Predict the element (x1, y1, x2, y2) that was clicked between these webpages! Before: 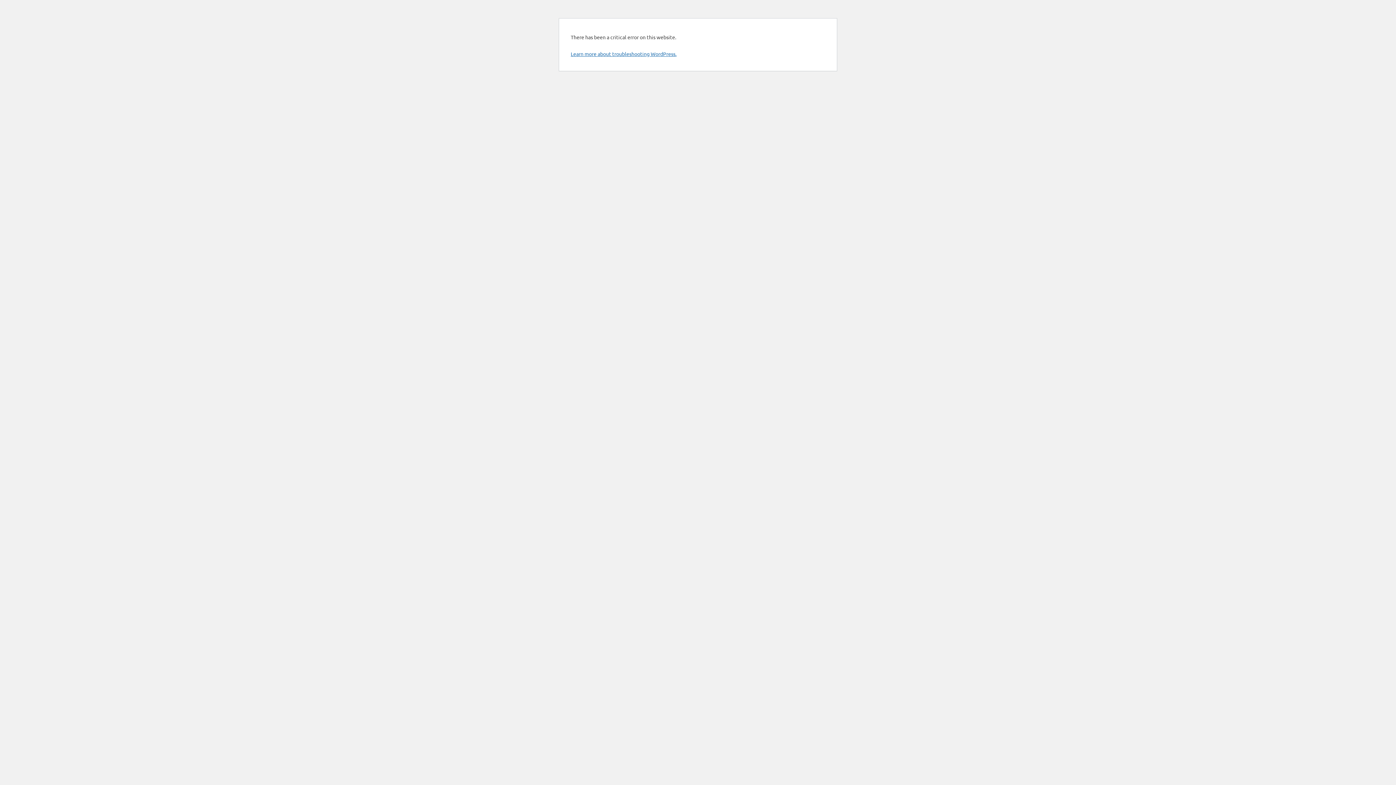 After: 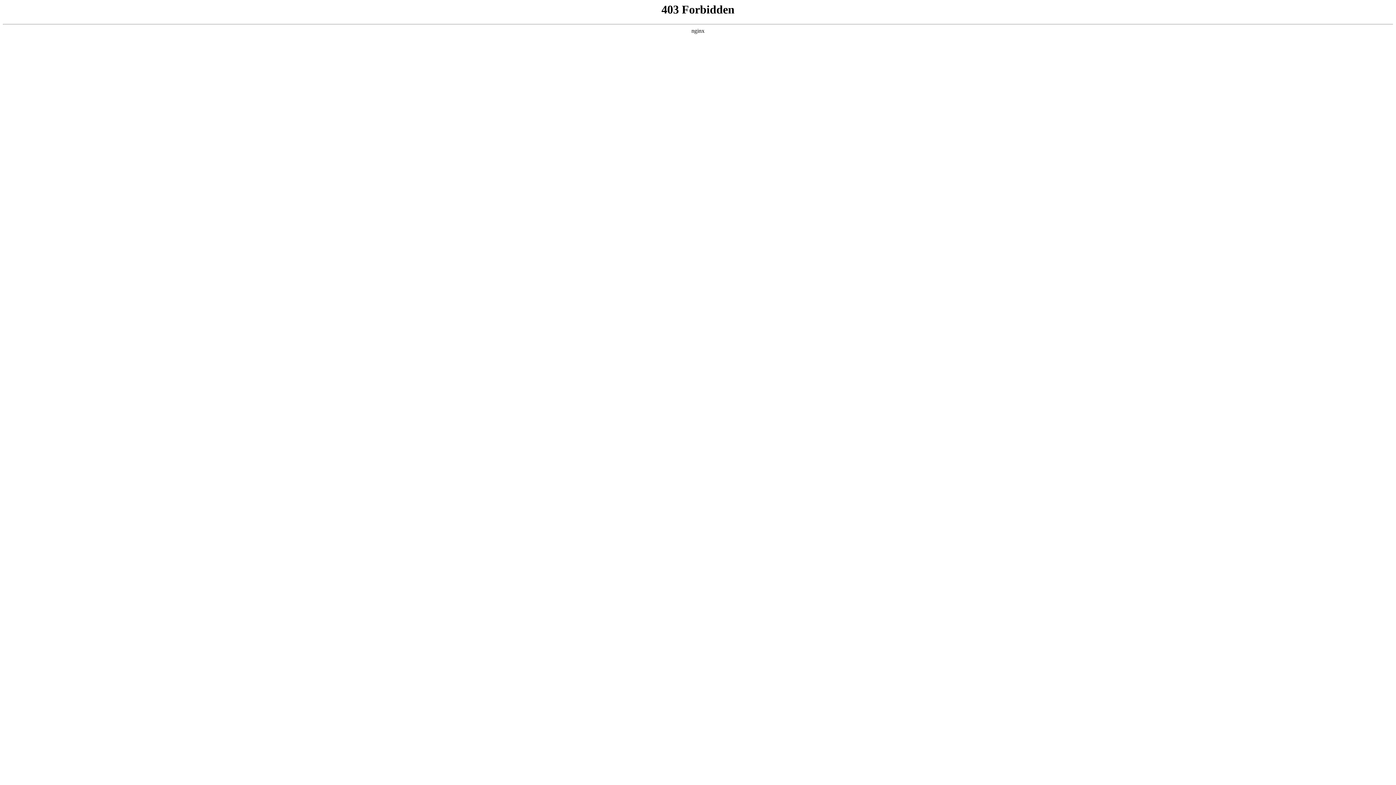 Action: label: Learn more about troubleshooting WordPress. bbox: (570, 50, 676, 57)